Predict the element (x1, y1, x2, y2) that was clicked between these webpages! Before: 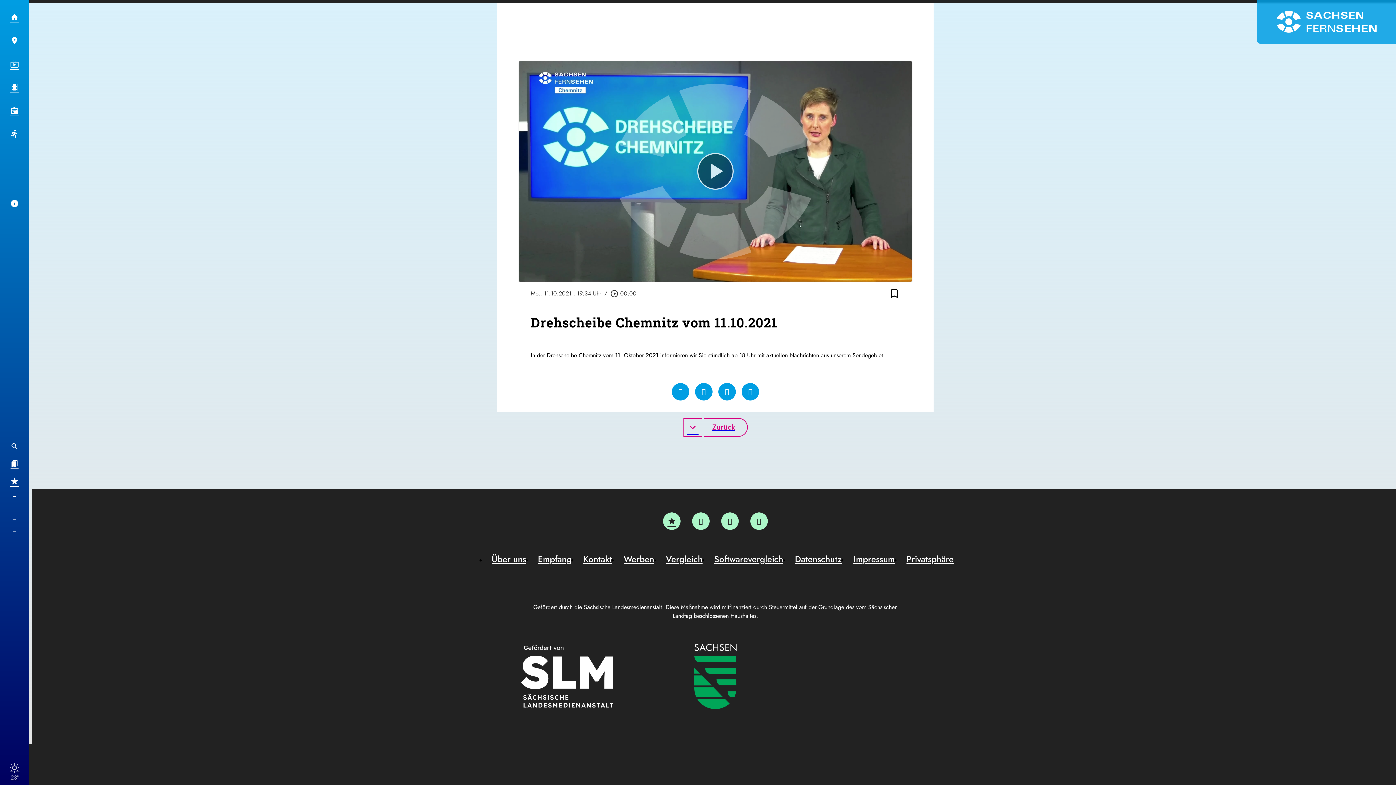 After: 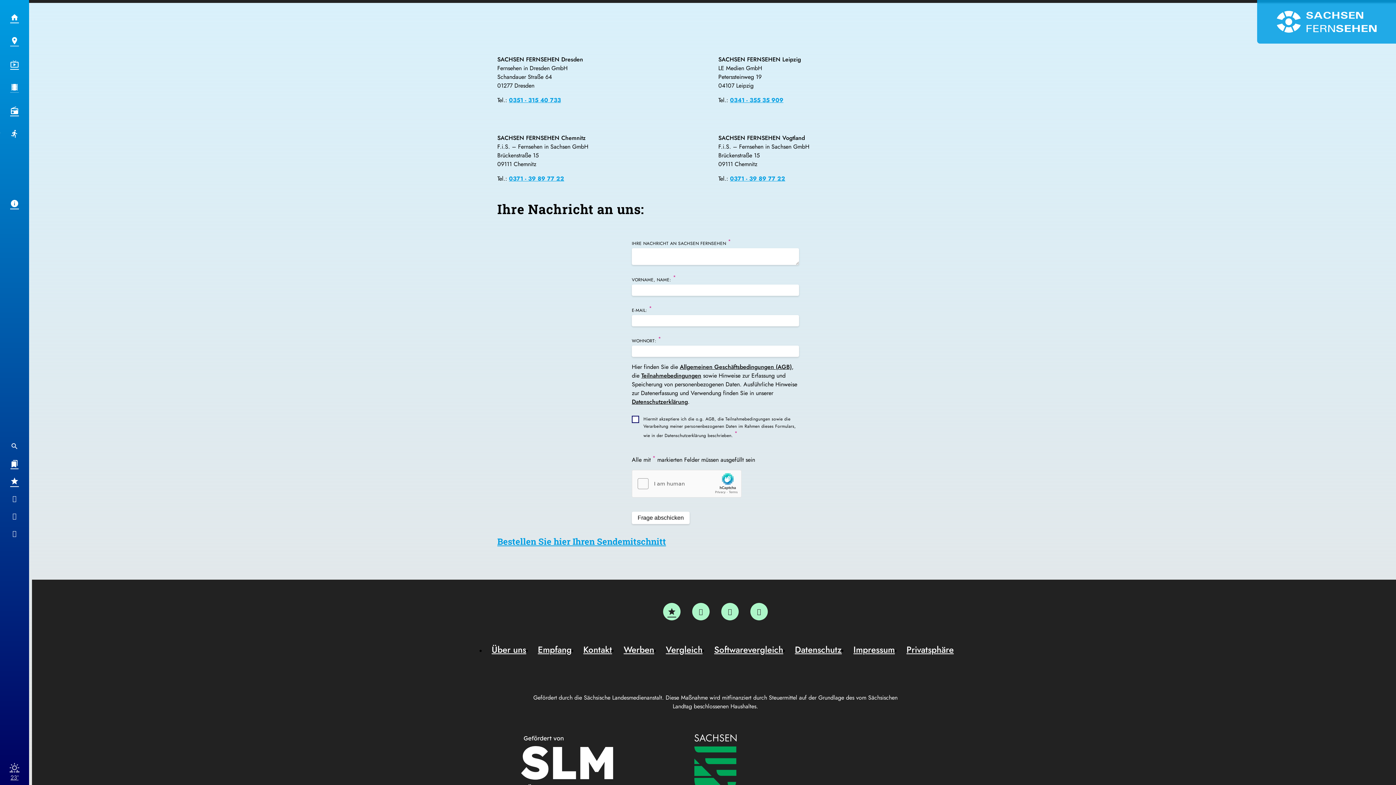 Action: label: Kontakt bbox: (577, 553, 618, 565)